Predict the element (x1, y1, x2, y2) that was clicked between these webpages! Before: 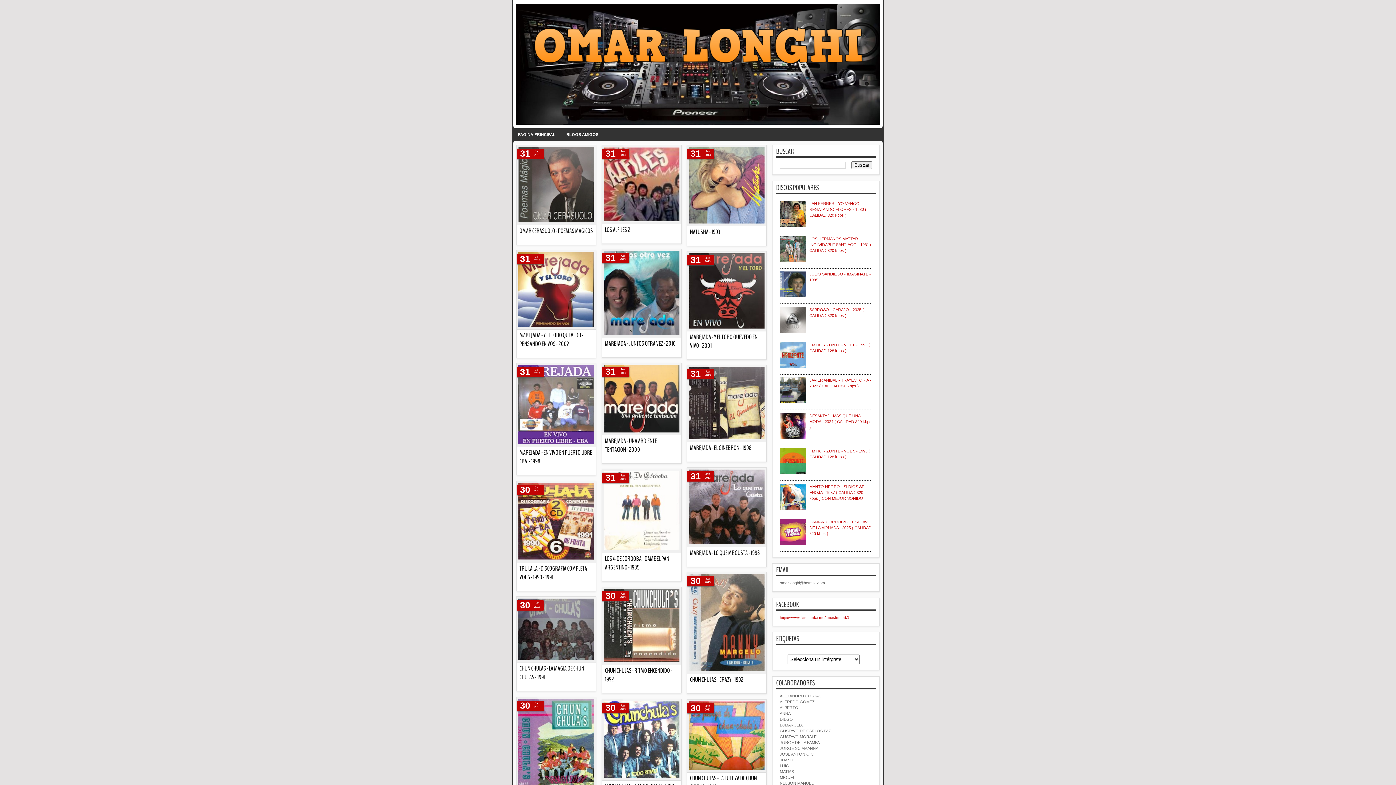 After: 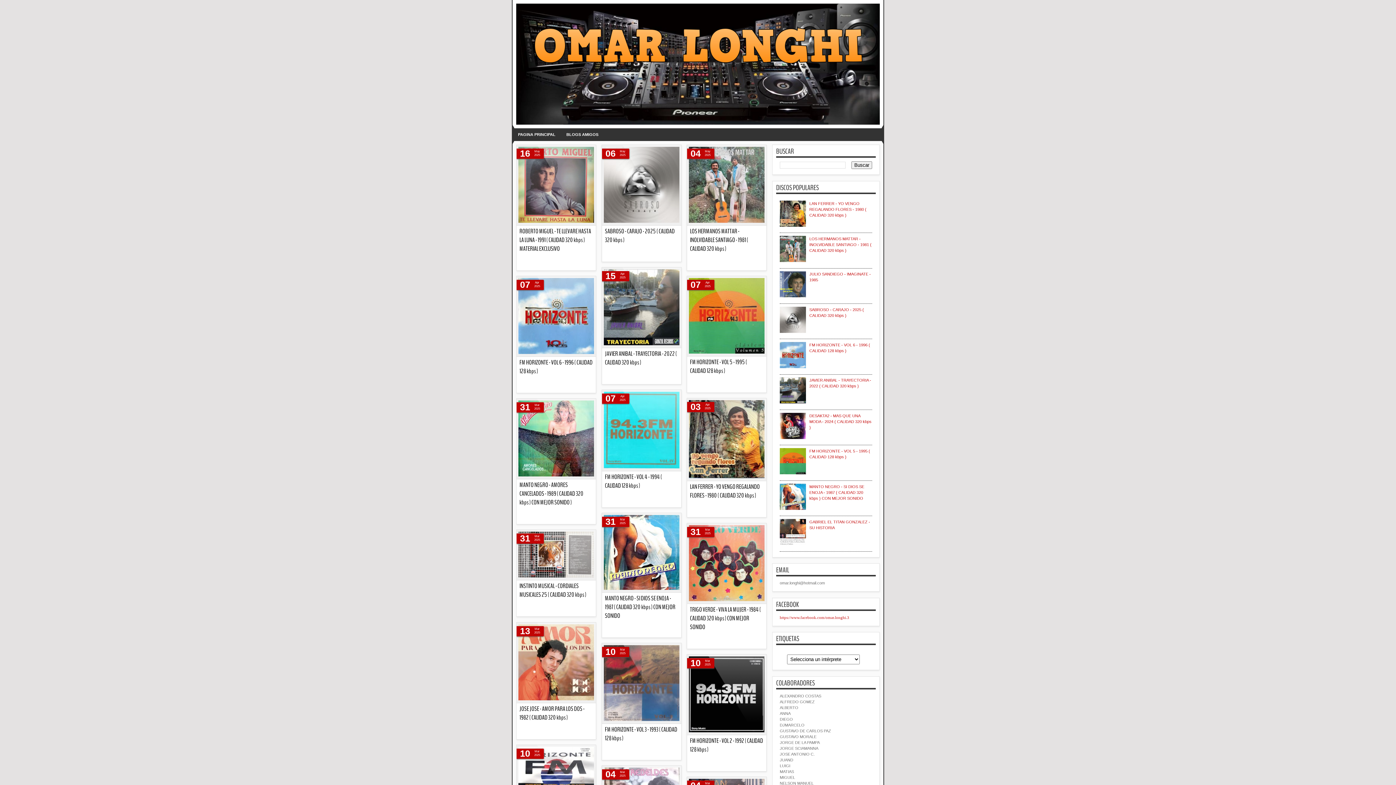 Action: bbox: (512, 128, 561, 141) label: PAGINA PRINCIPAL